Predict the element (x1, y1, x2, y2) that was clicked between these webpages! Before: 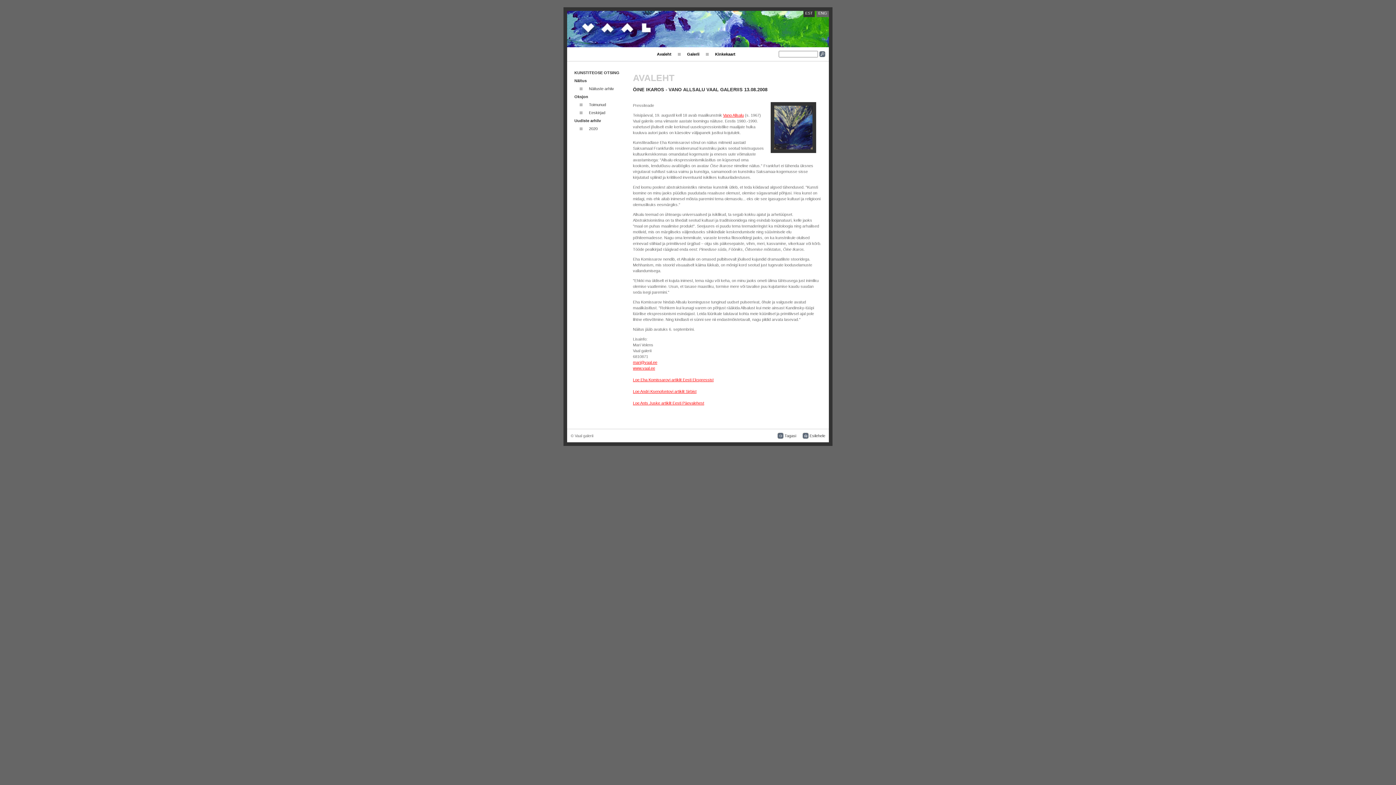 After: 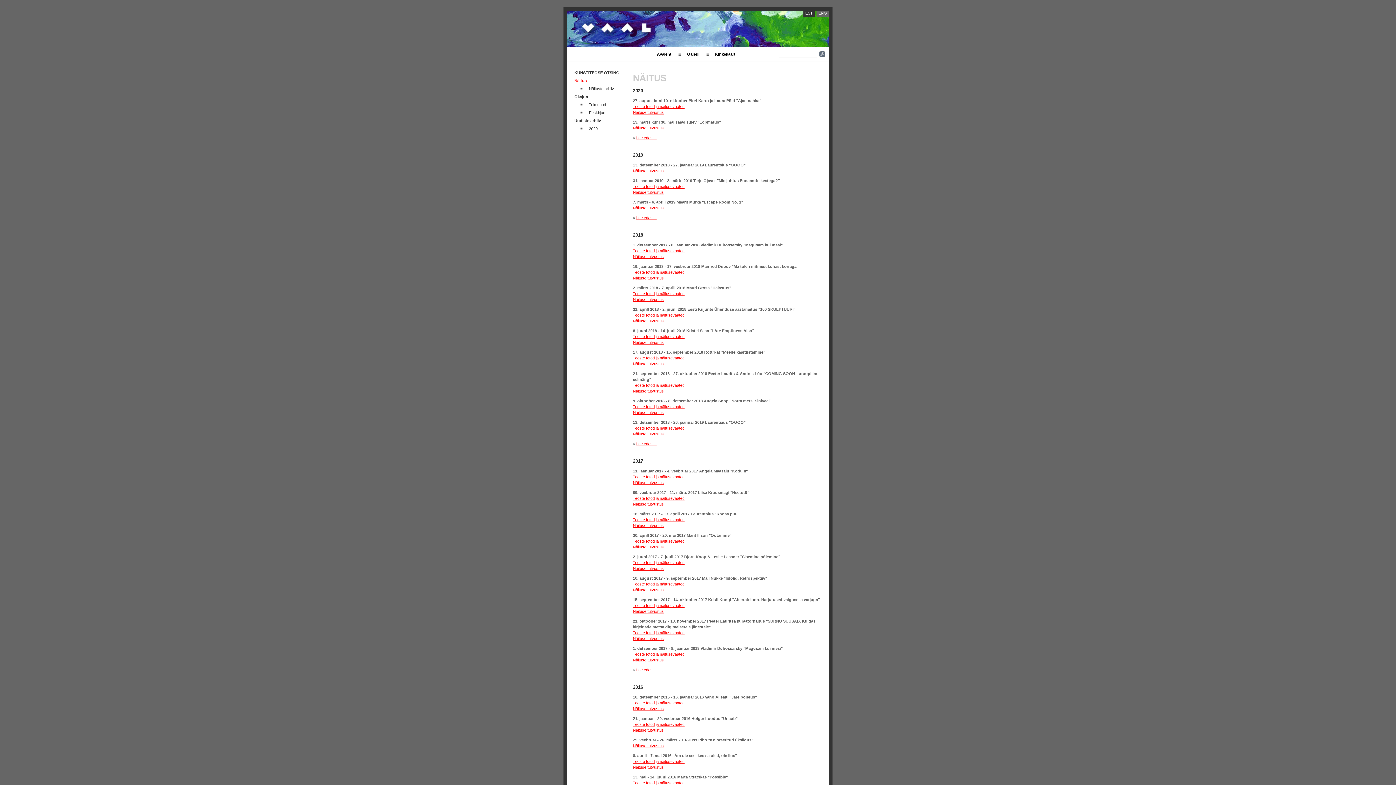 Action: label: Näitus bbox: (574, 78, 586, 82)